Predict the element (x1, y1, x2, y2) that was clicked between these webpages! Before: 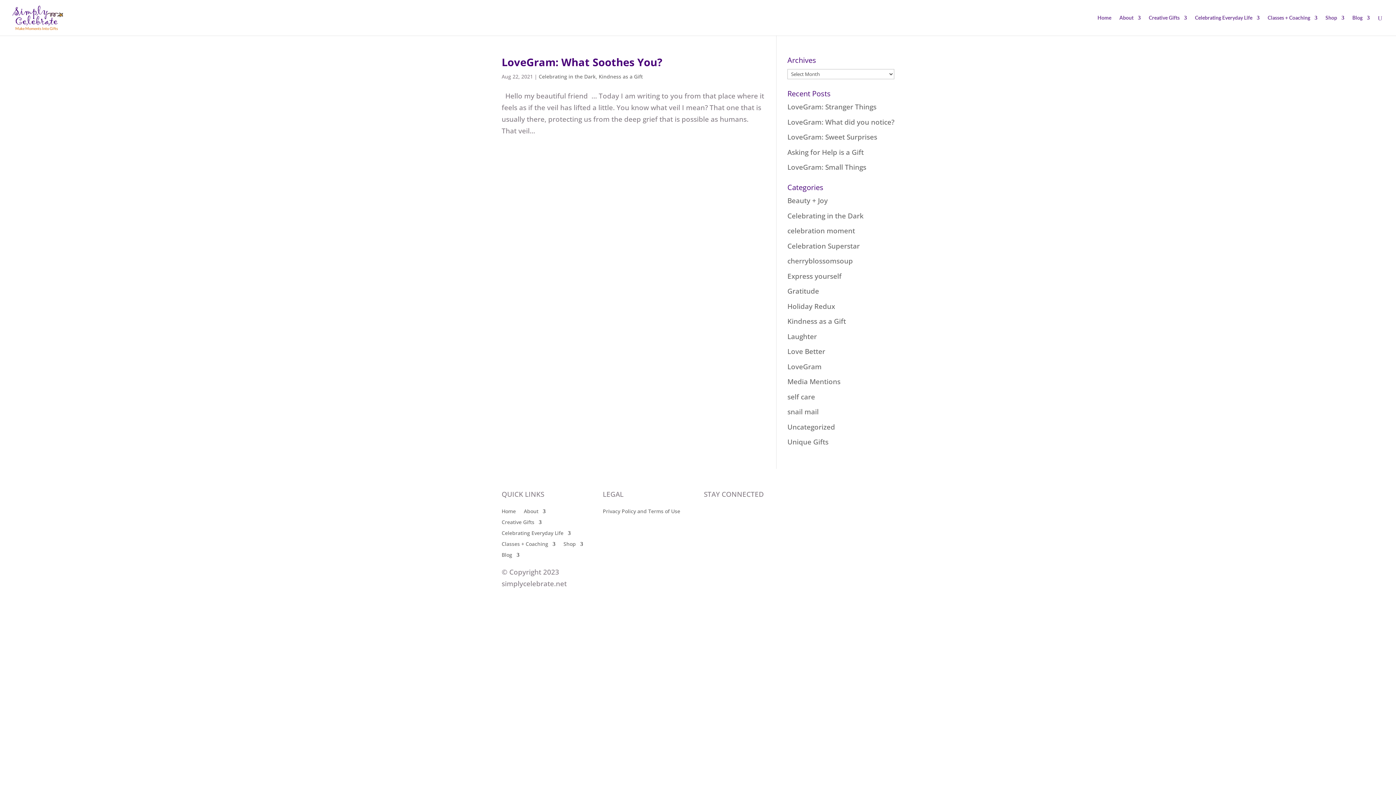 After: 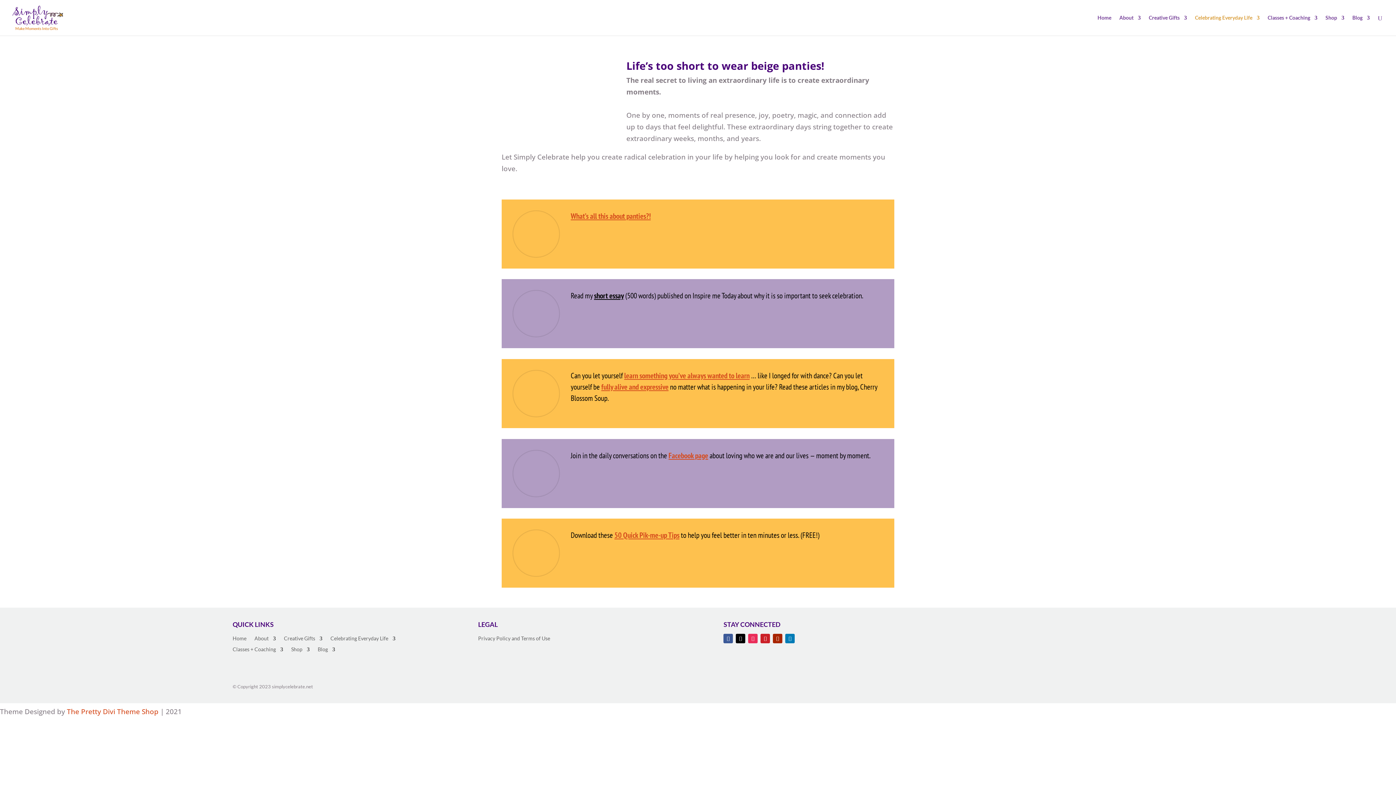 Action: label: Celebrating Everyday Life bbox: (1195, 15, 1260, 35)